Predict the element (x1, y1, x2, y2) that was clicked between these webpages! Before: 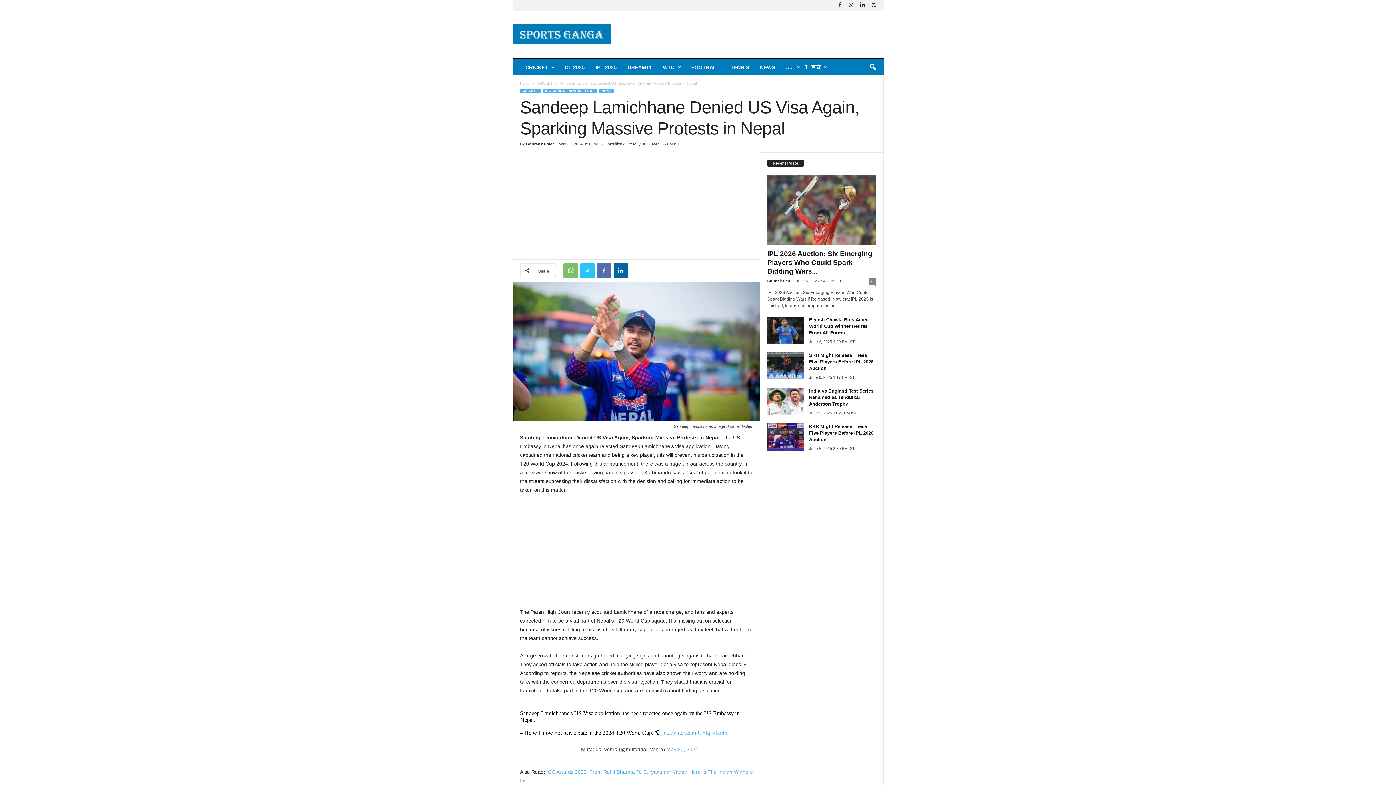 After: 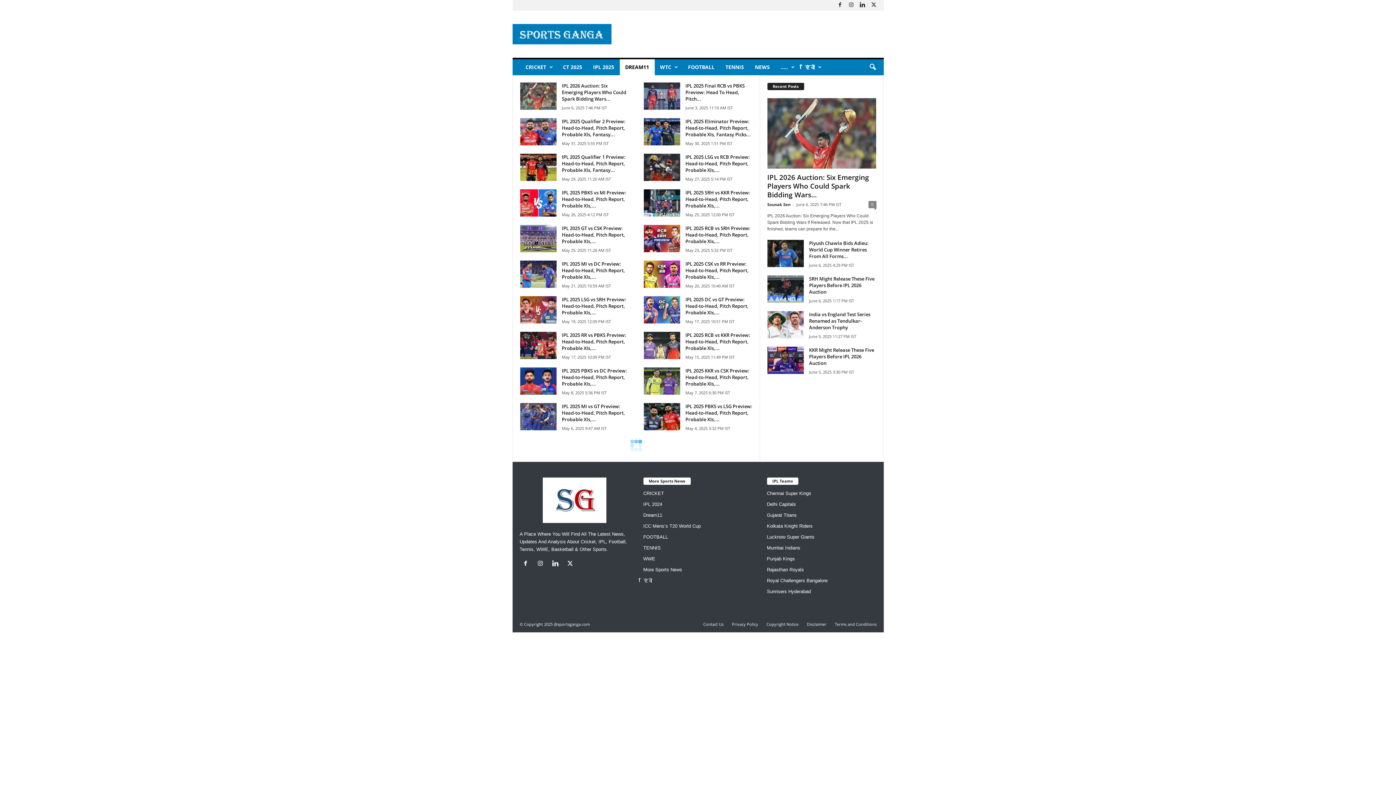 Action: bbox: (622, 59, 657, 75) label: DREAM11